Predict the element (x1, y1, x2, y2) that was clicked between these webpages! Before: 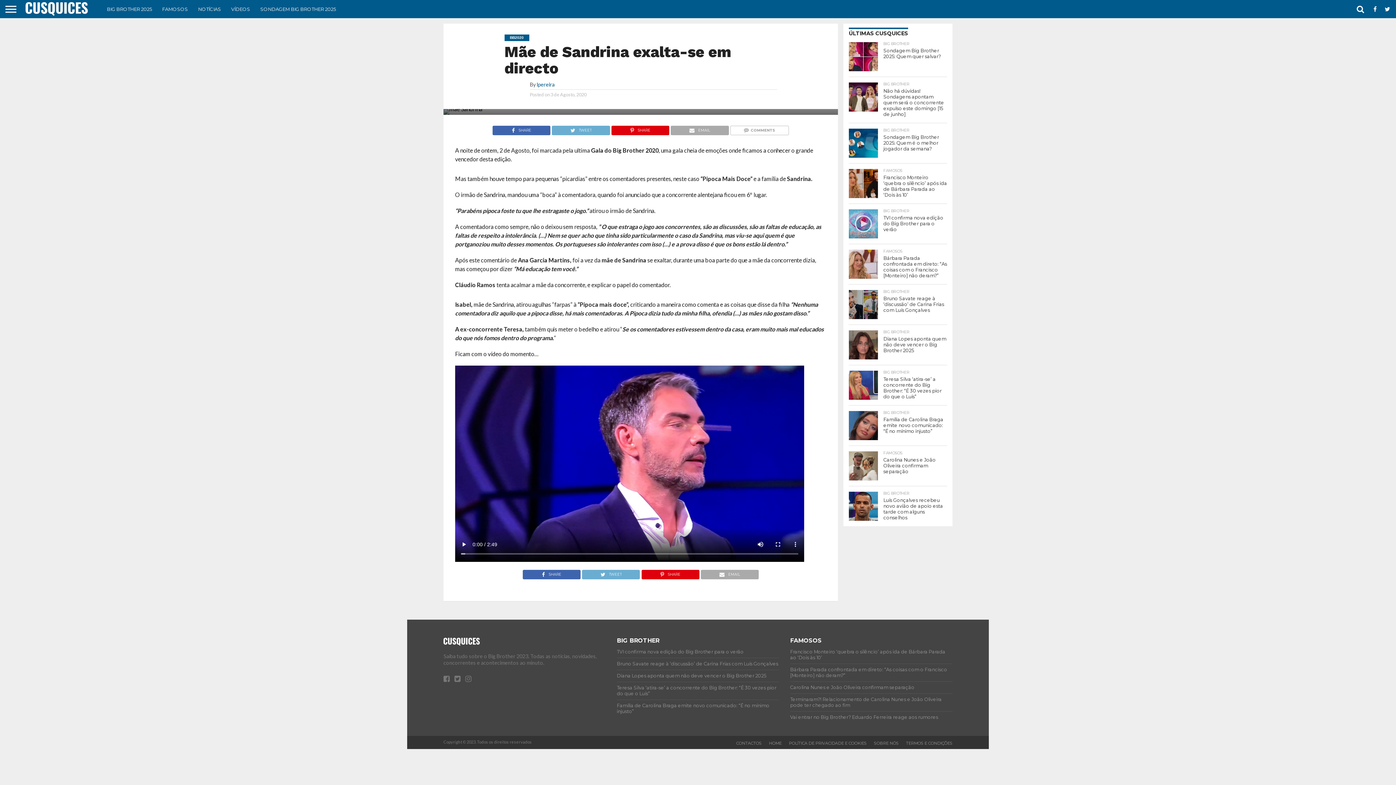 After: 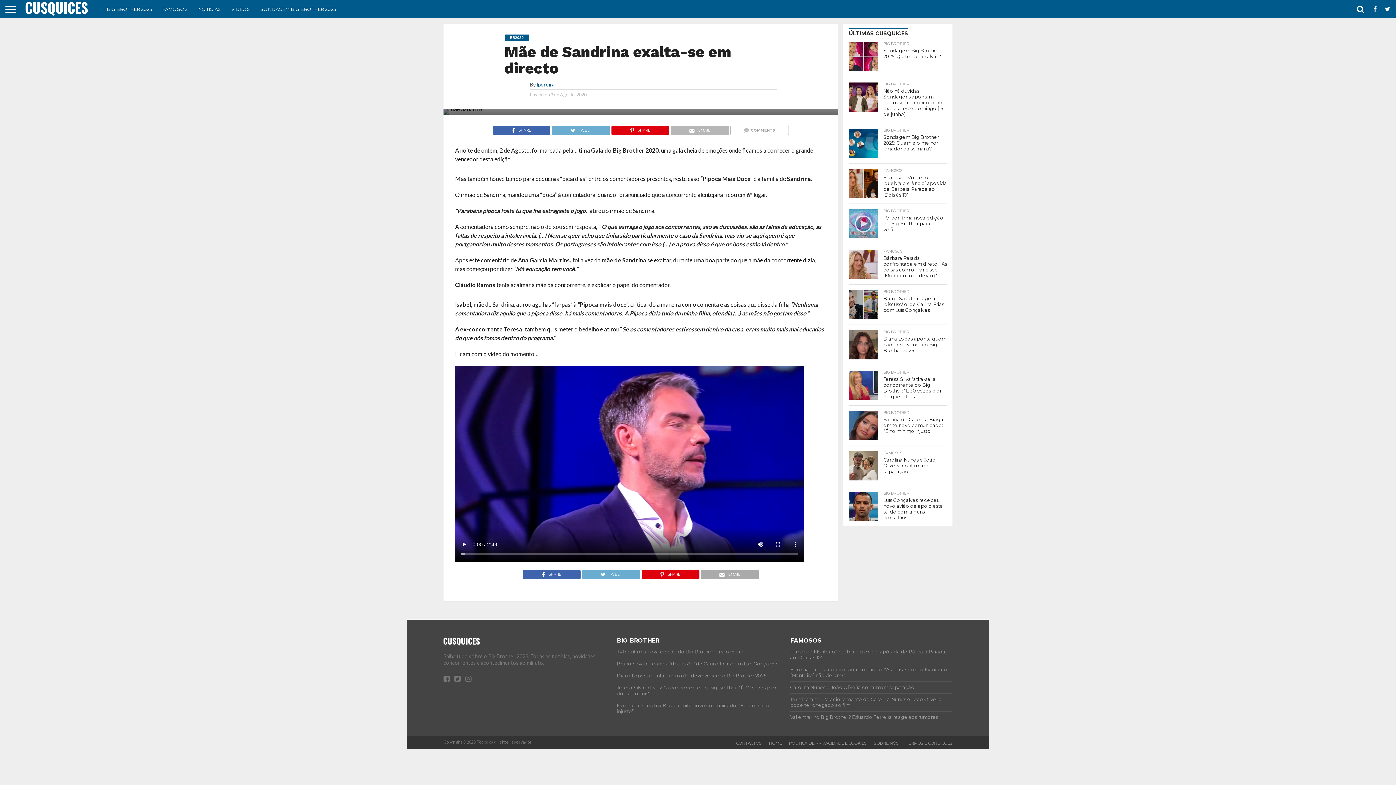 Action: label: EMAIL bbox: (670, 125, 728, 132)